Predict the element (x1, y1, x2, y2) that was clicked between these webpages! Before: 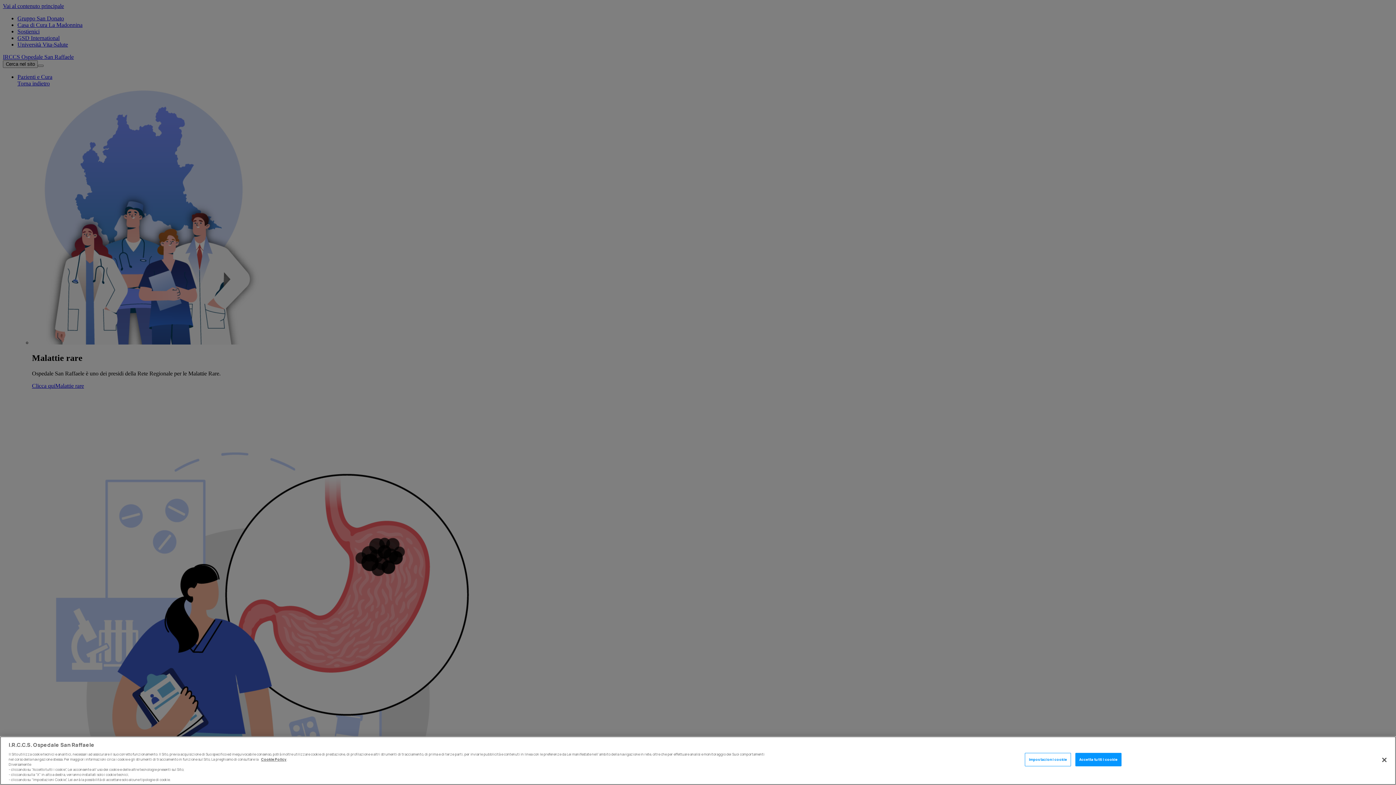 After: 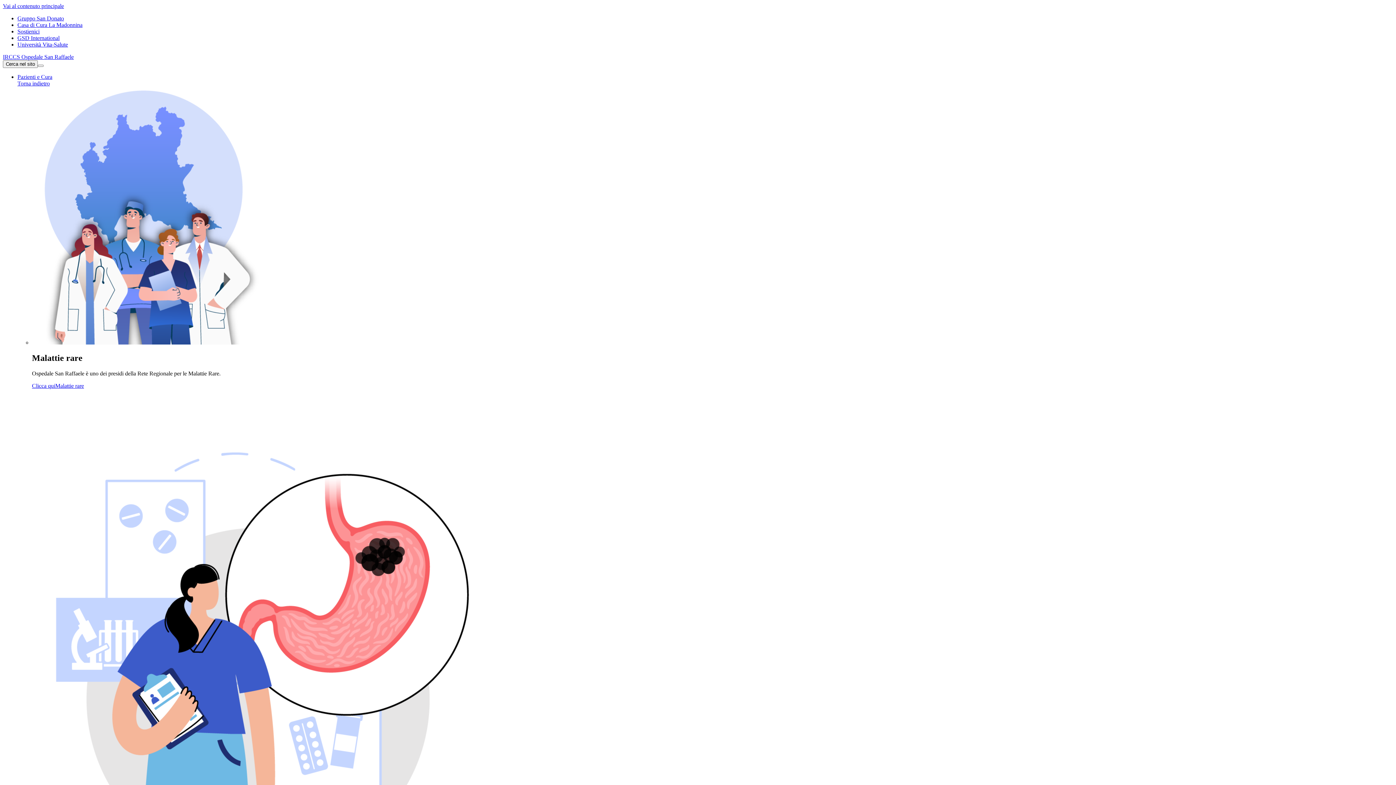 Action: label: Accetta tutti i cookie bbox: (1075, 753, 1121, 766)